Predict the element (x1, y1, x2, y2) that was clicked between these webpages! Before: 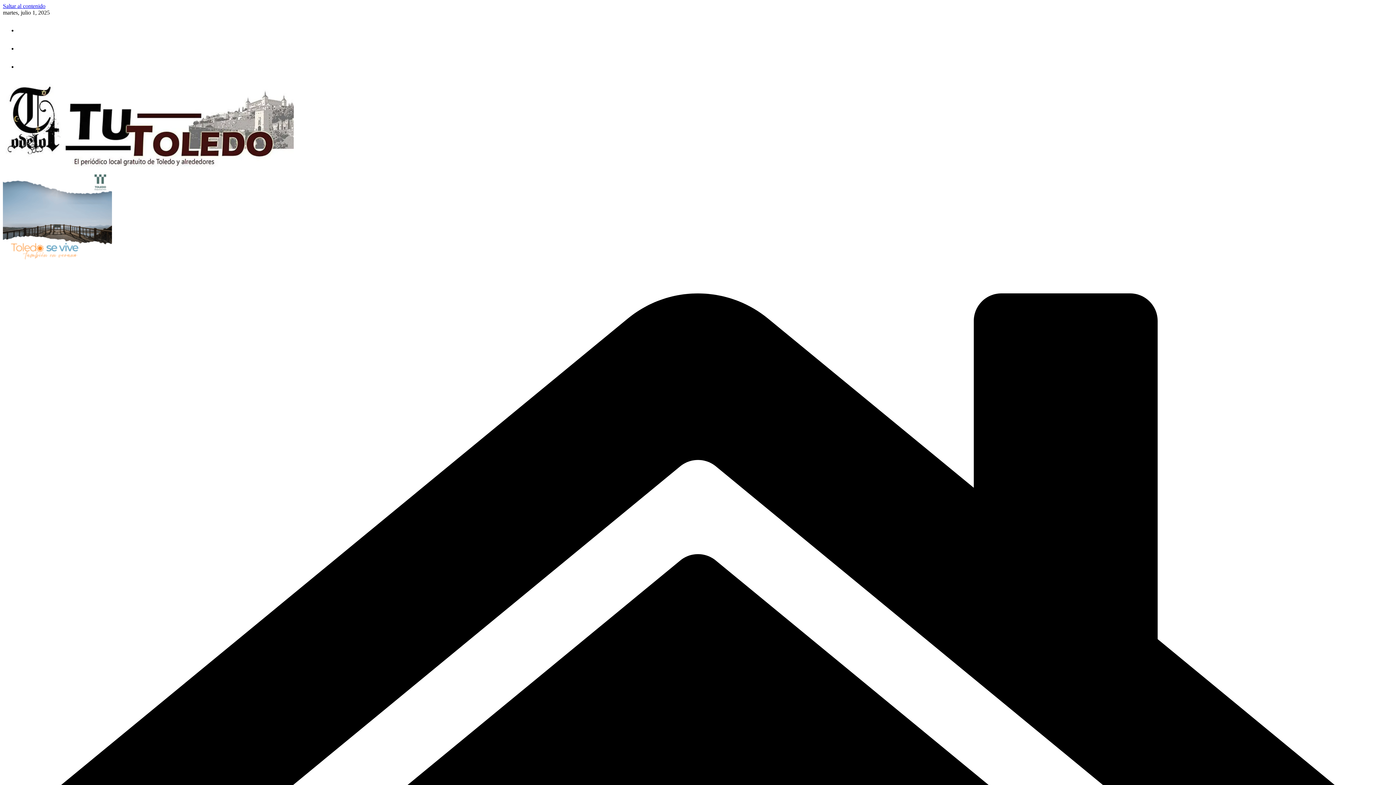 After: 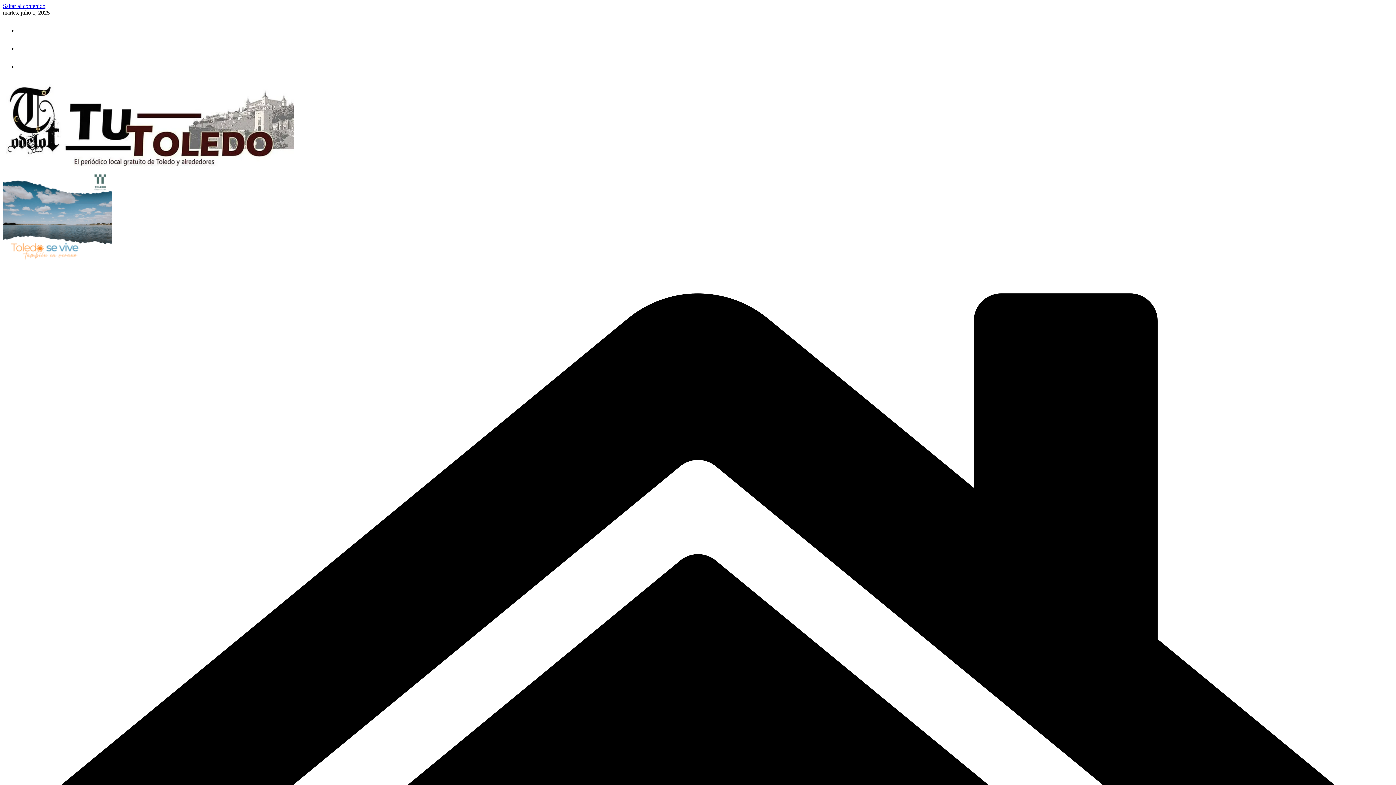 Action: bbox: (17, 27, 24, 33)